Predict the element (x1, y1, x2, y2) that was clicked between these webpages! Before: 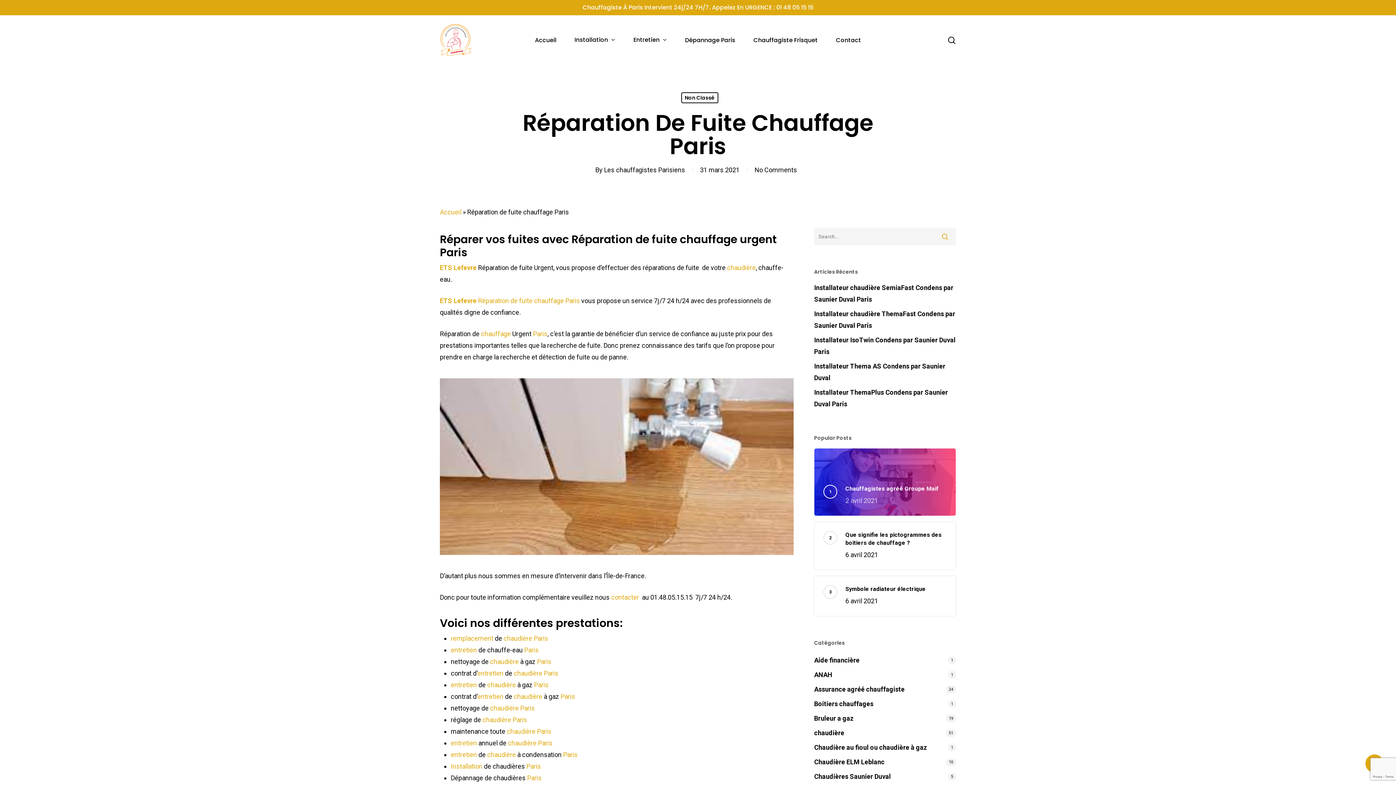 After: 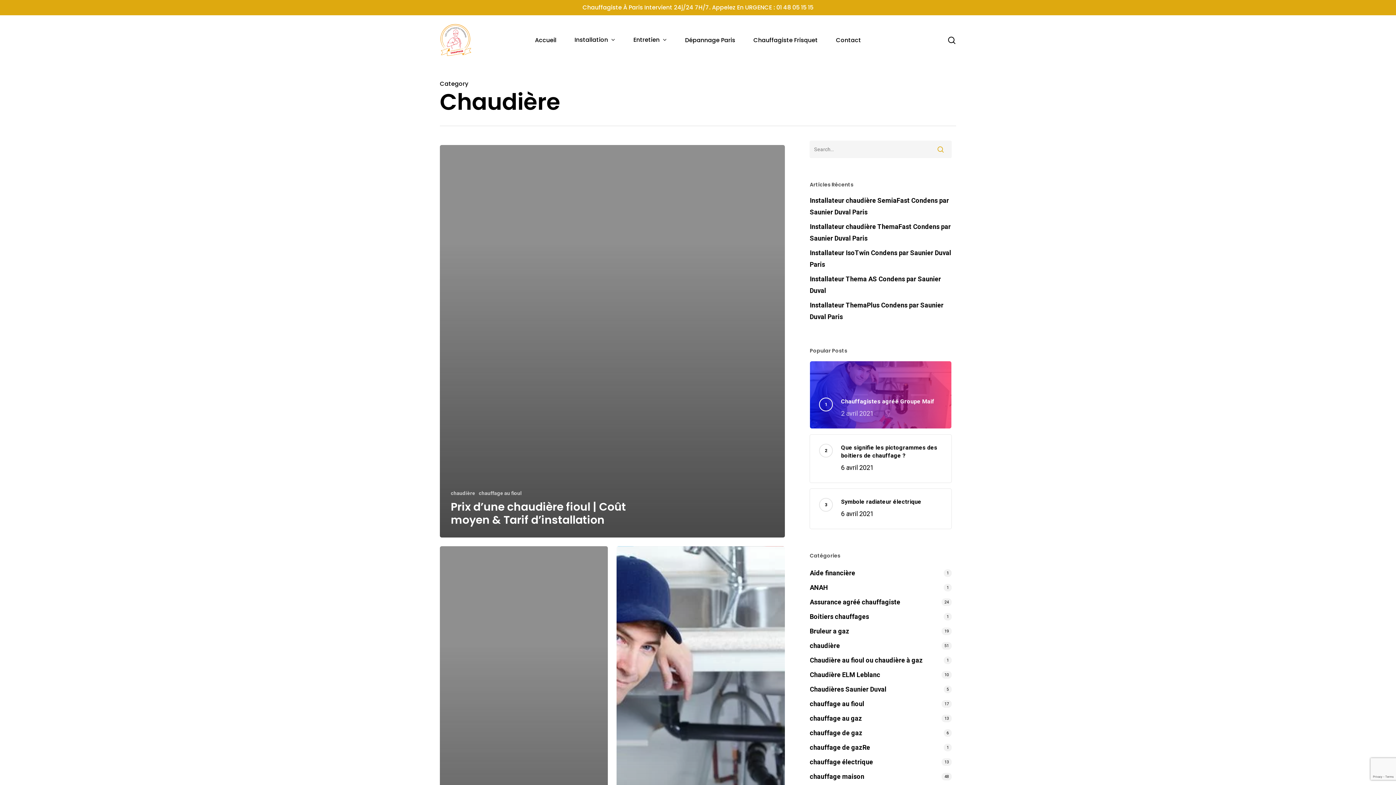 Action: bbox: (508, 739, 536, 747) label: chaudière